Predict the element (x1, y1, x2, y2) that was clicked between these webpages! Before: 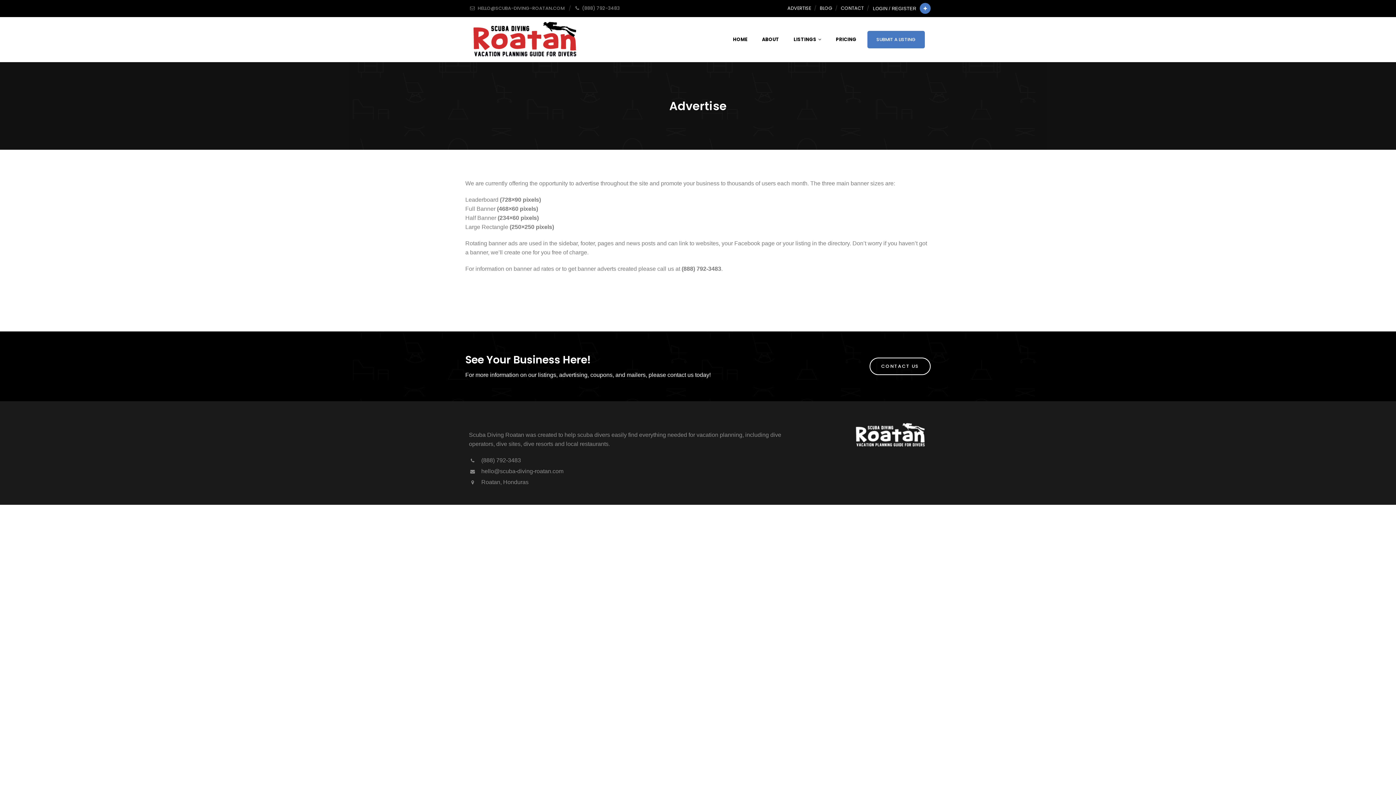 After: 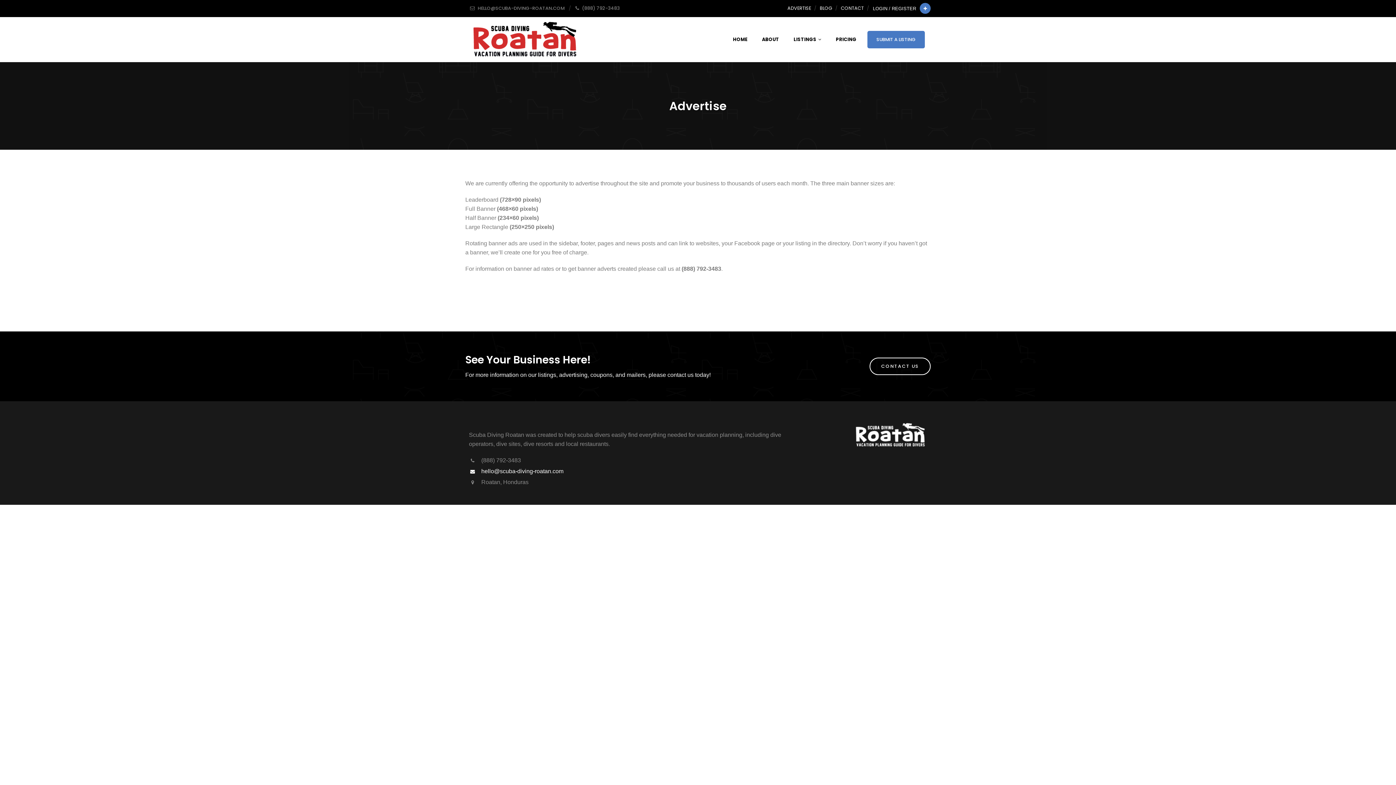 Action: label:  hello@scuba-diving-roatan.com bbox: (469, 468, 563, 474)